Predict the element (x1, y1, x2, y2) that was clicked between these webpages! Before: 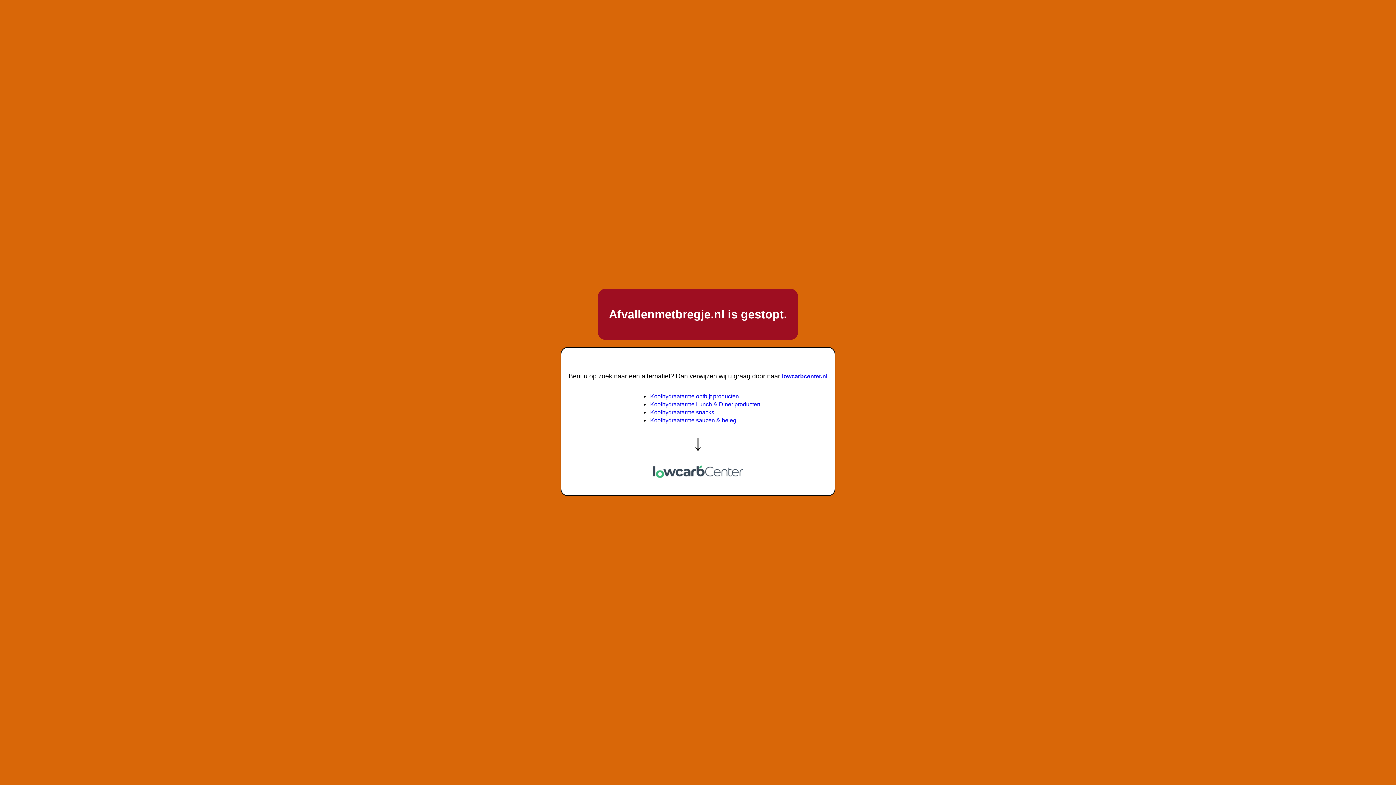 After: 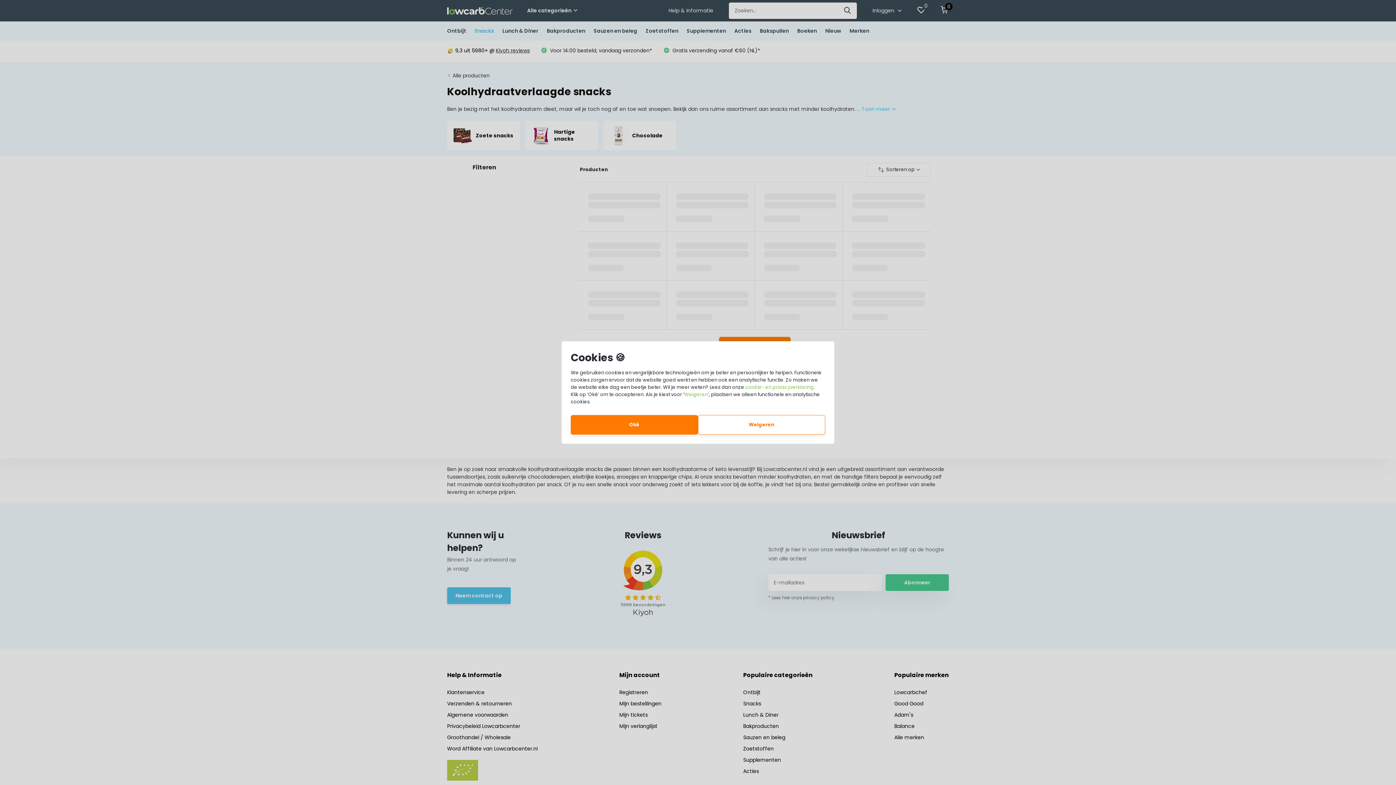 Action: bbox: (650, 409, 714, 415) label: Koolhydraatarme snacks